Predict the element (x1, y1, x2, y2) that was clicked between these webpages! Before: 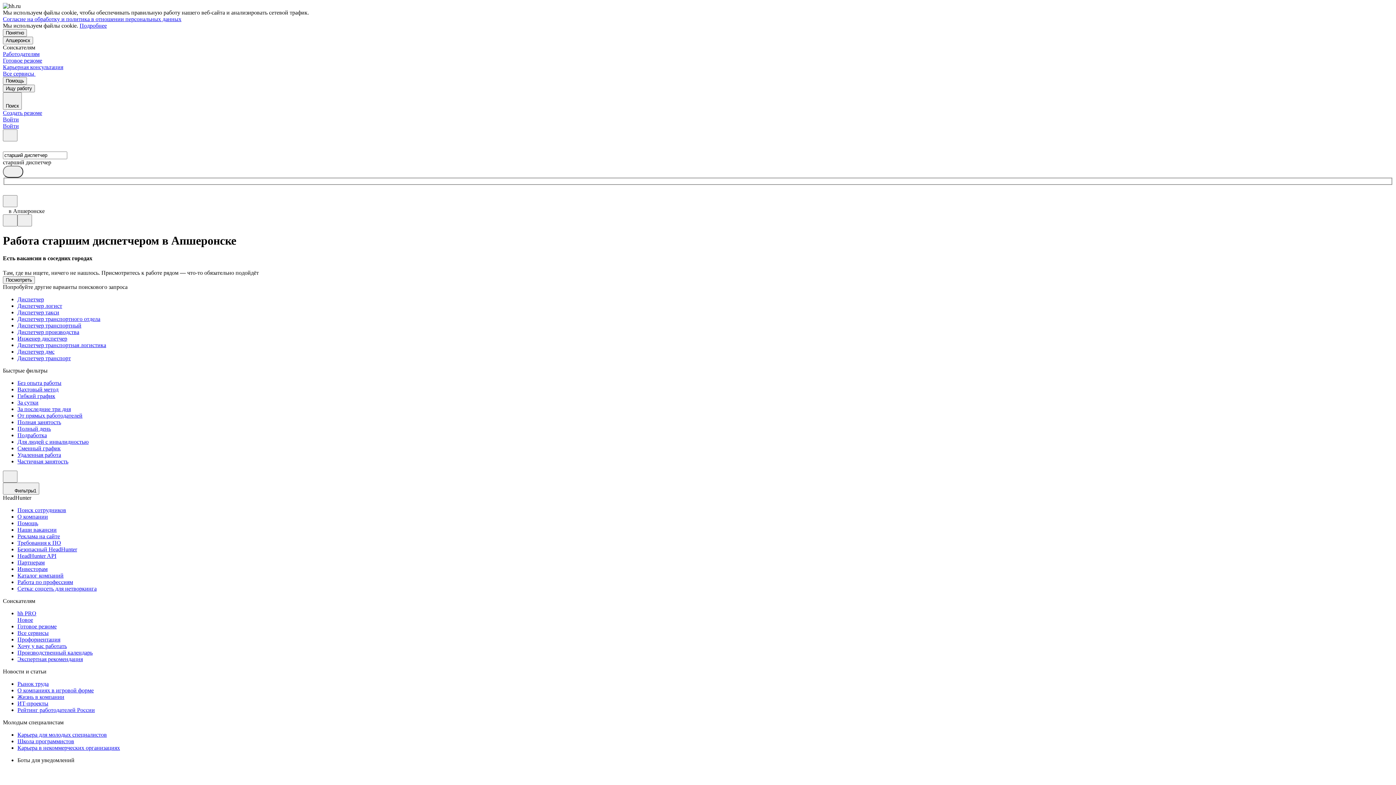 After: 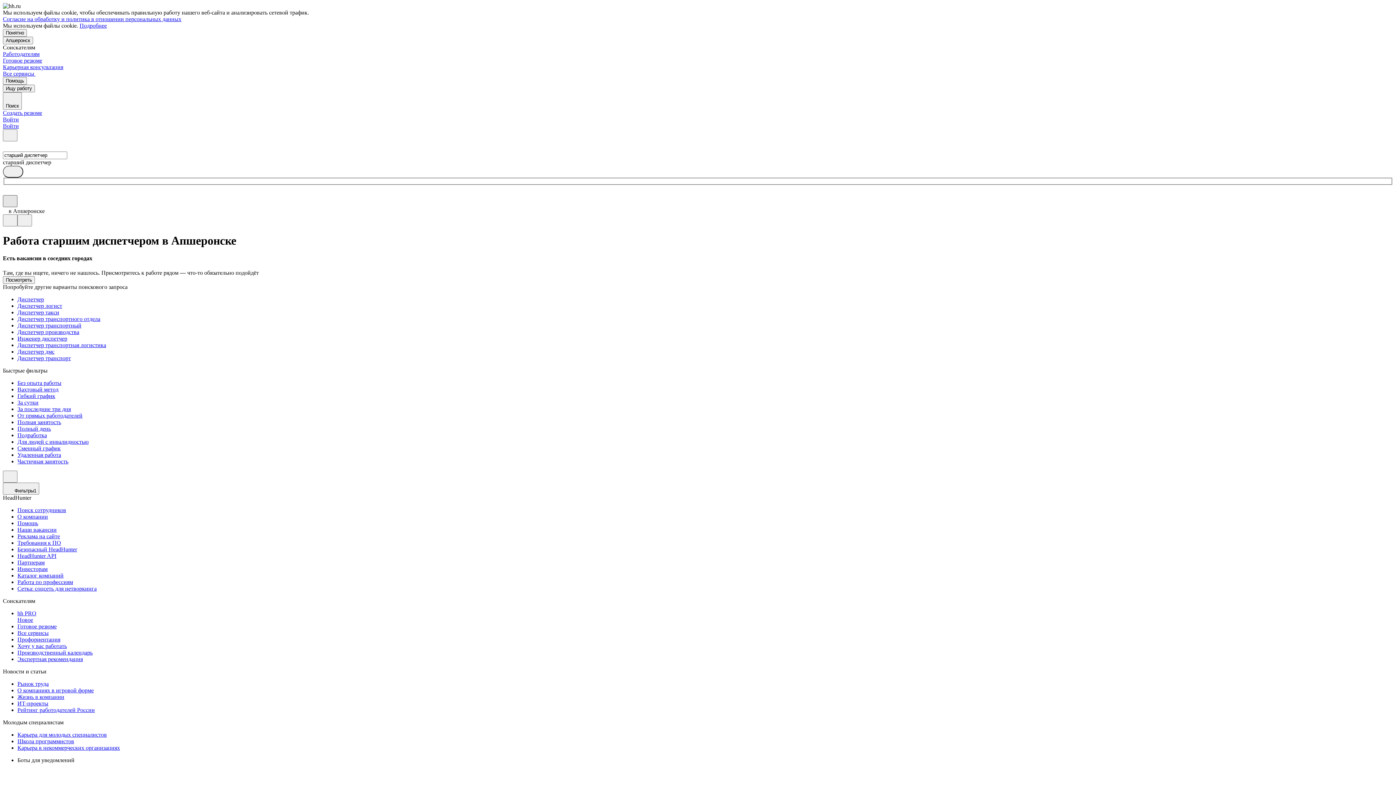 Action: bbox: (2, 195, 17, 207)